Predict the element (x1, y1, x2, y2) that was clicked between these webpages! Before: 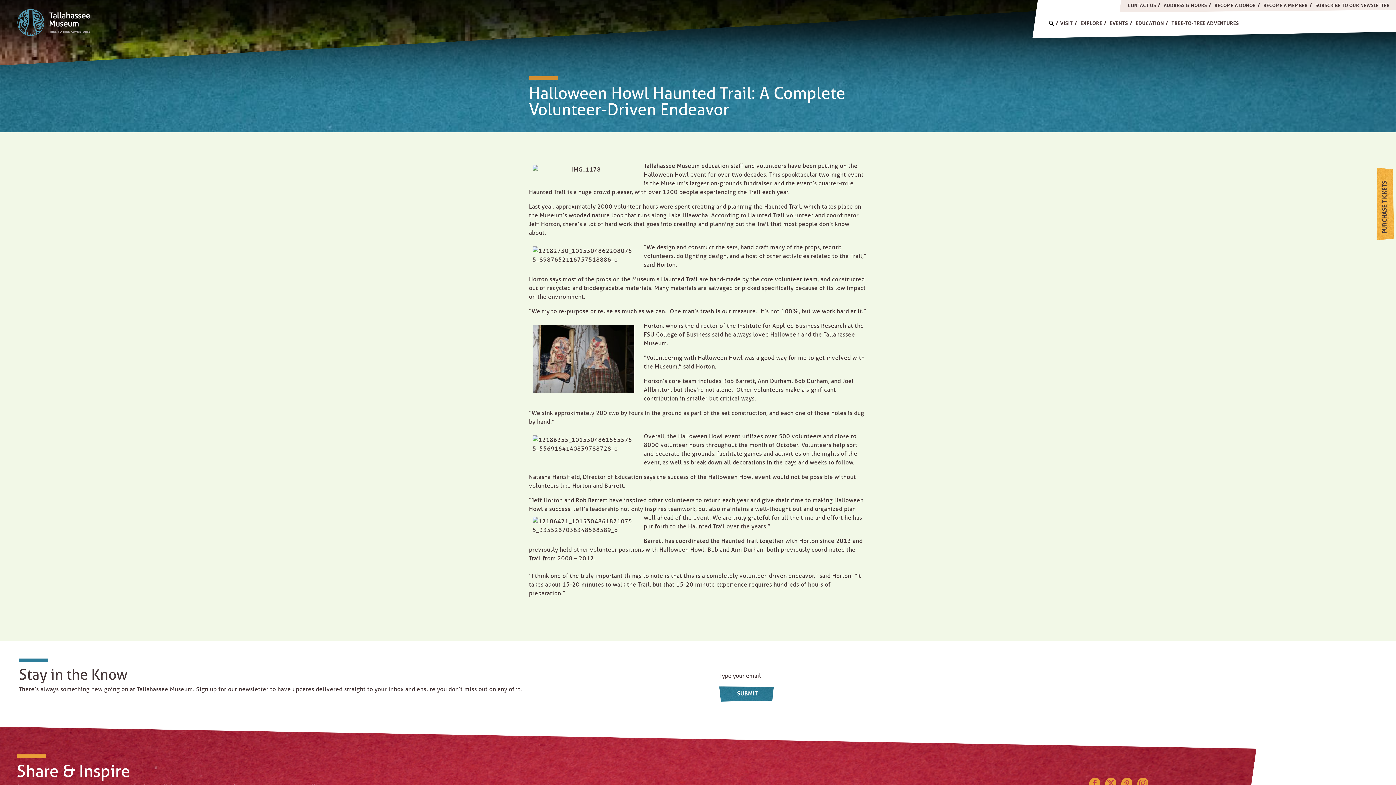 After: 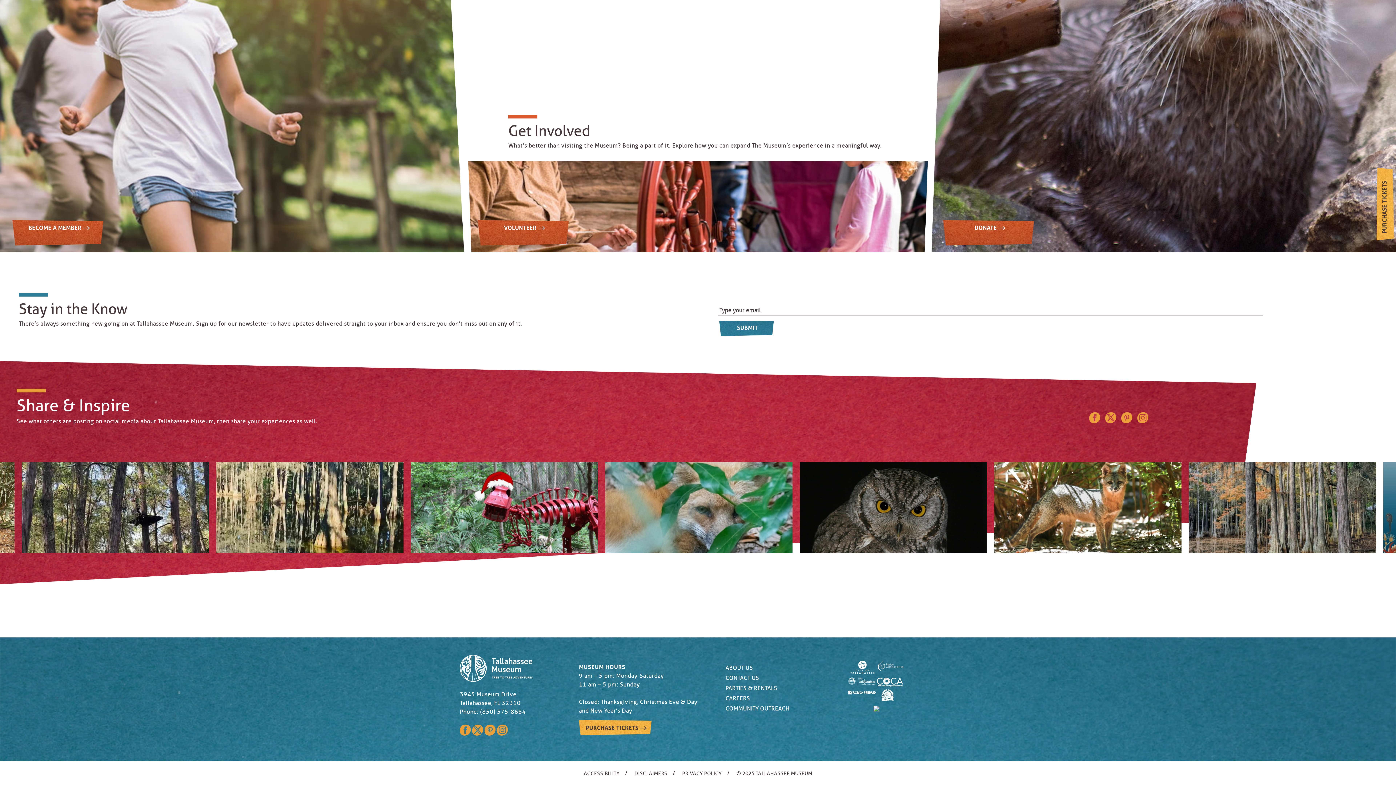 Action: bbox: (1313, 0, 1391, 10) label: SUBSCRIBE TO OUR NEWSLETTER